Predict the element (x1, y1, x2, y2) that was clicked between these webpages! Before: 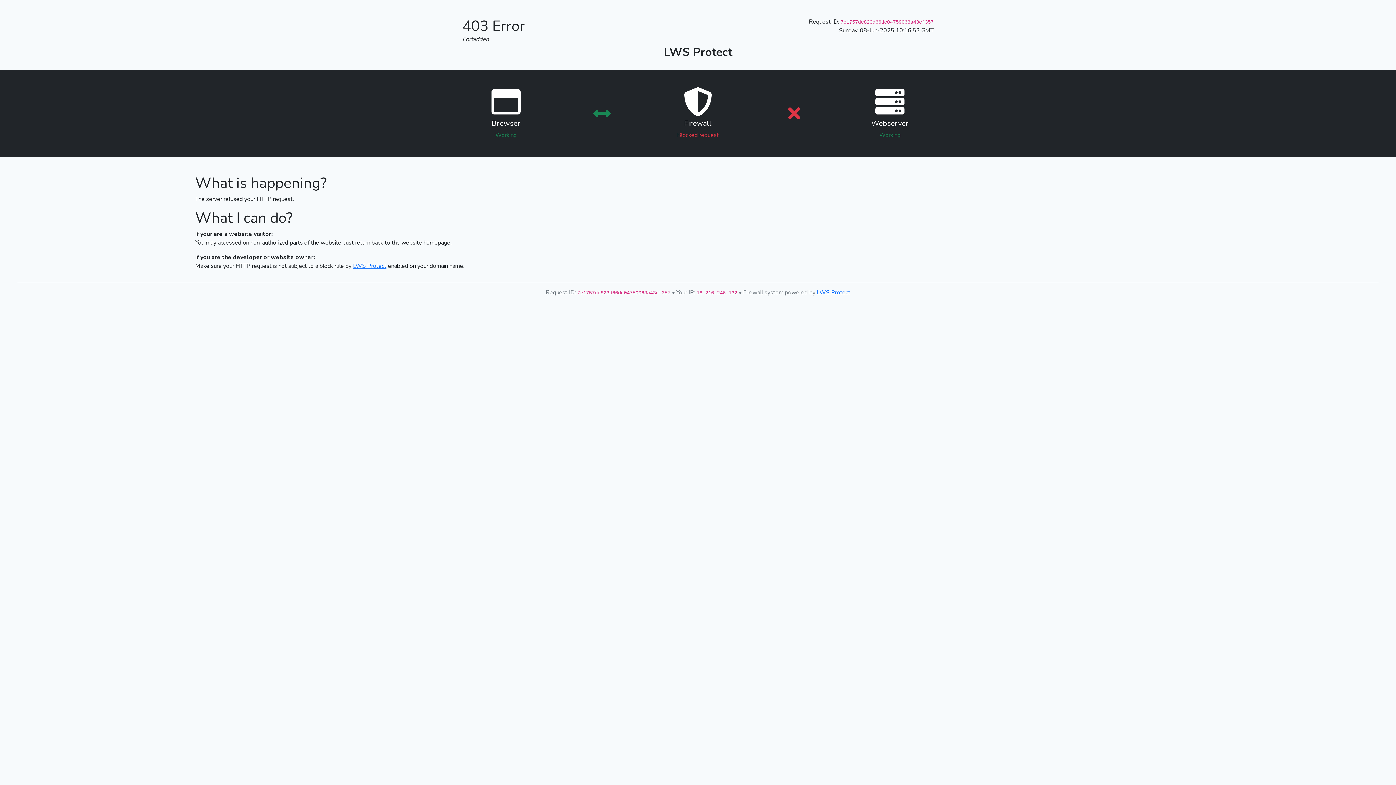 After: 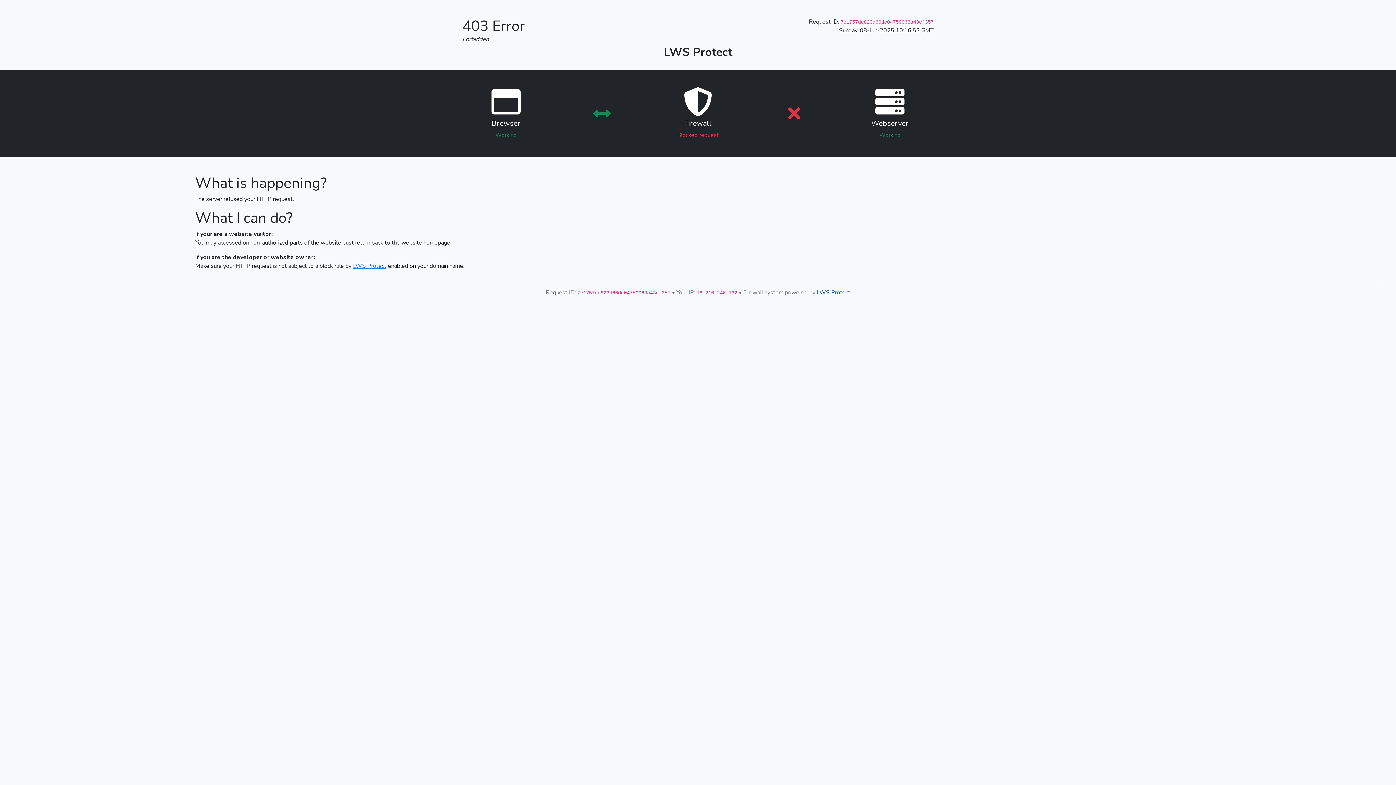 Action: bbox: (817, 288, 850, 296) label: LWS Protect